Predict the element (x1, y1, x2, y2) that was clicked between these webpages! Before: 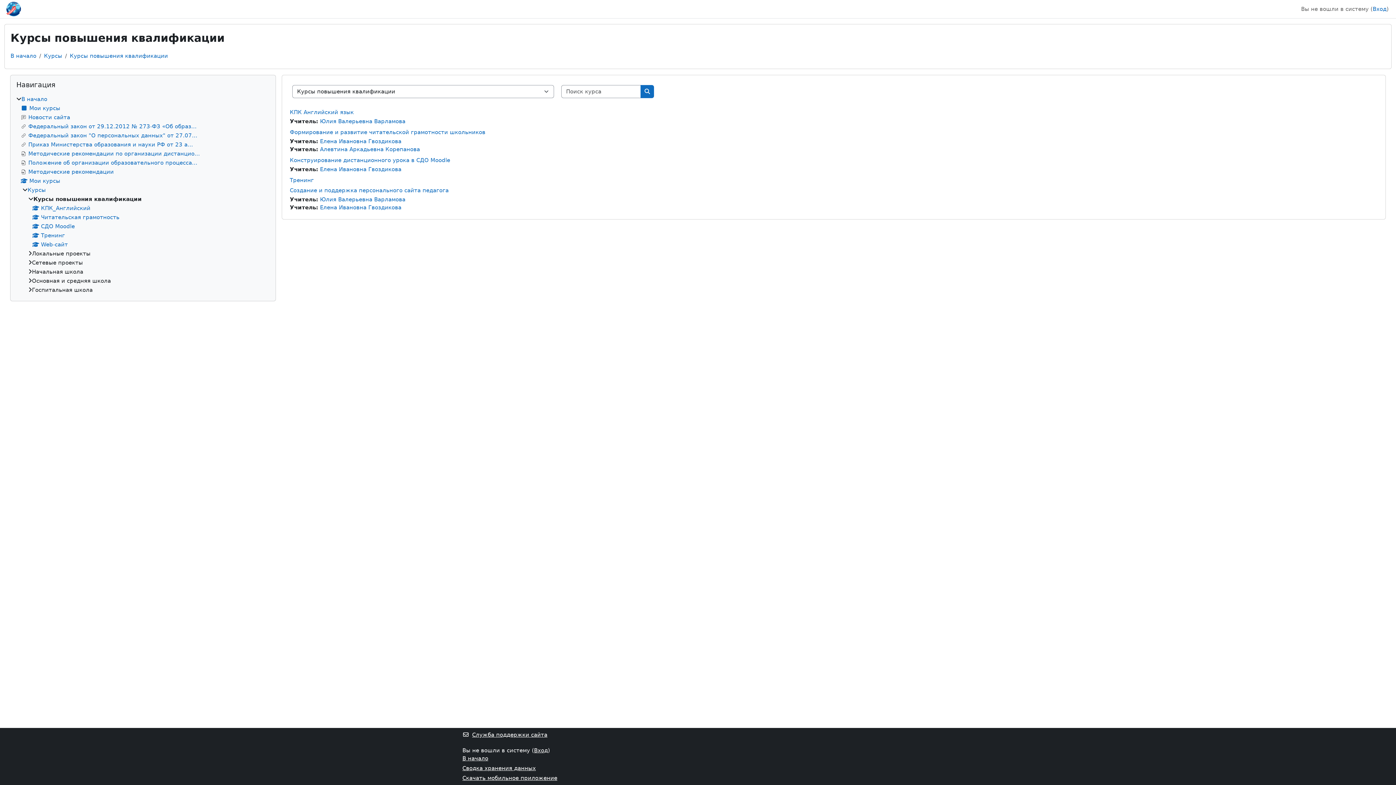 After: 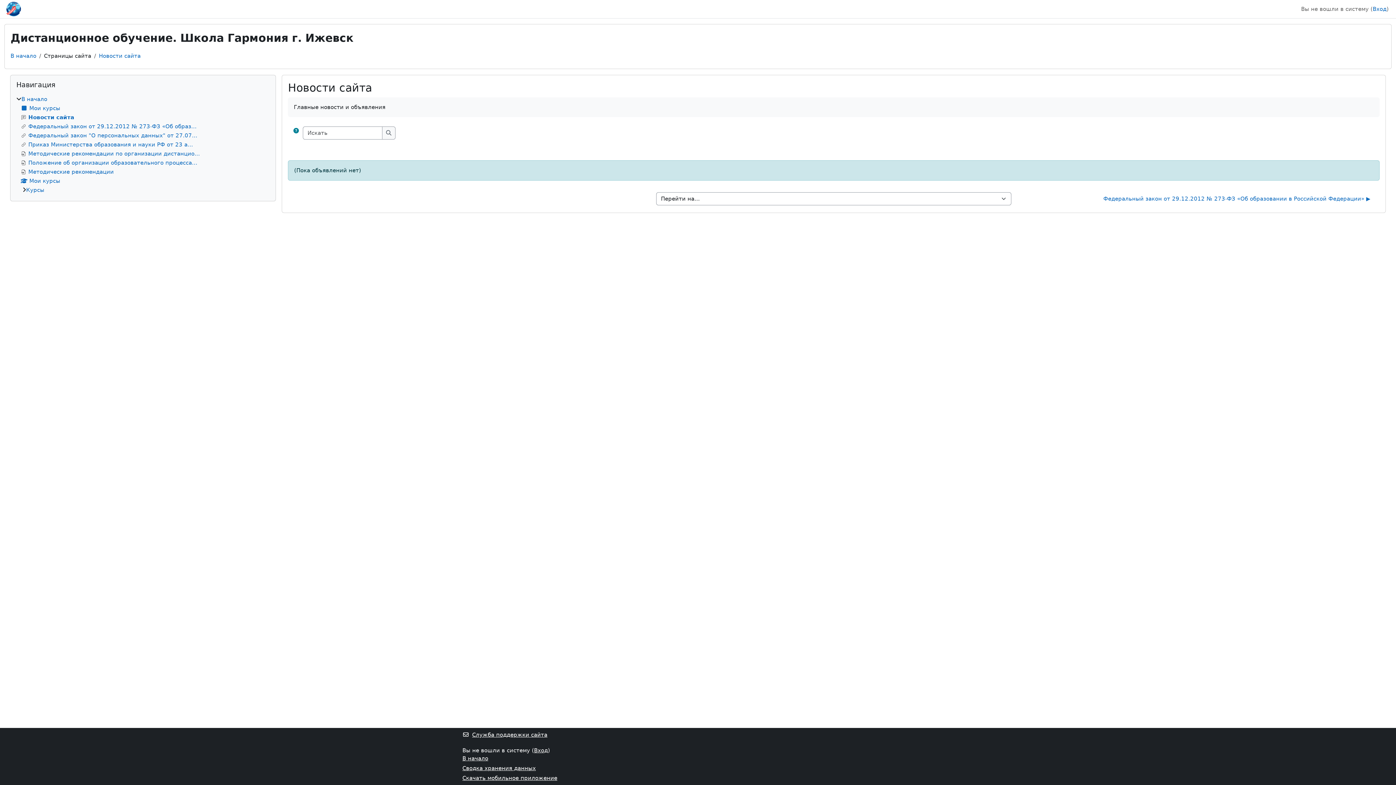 Action: bbox: (20, 114, 70, 120) label: Новости сайта